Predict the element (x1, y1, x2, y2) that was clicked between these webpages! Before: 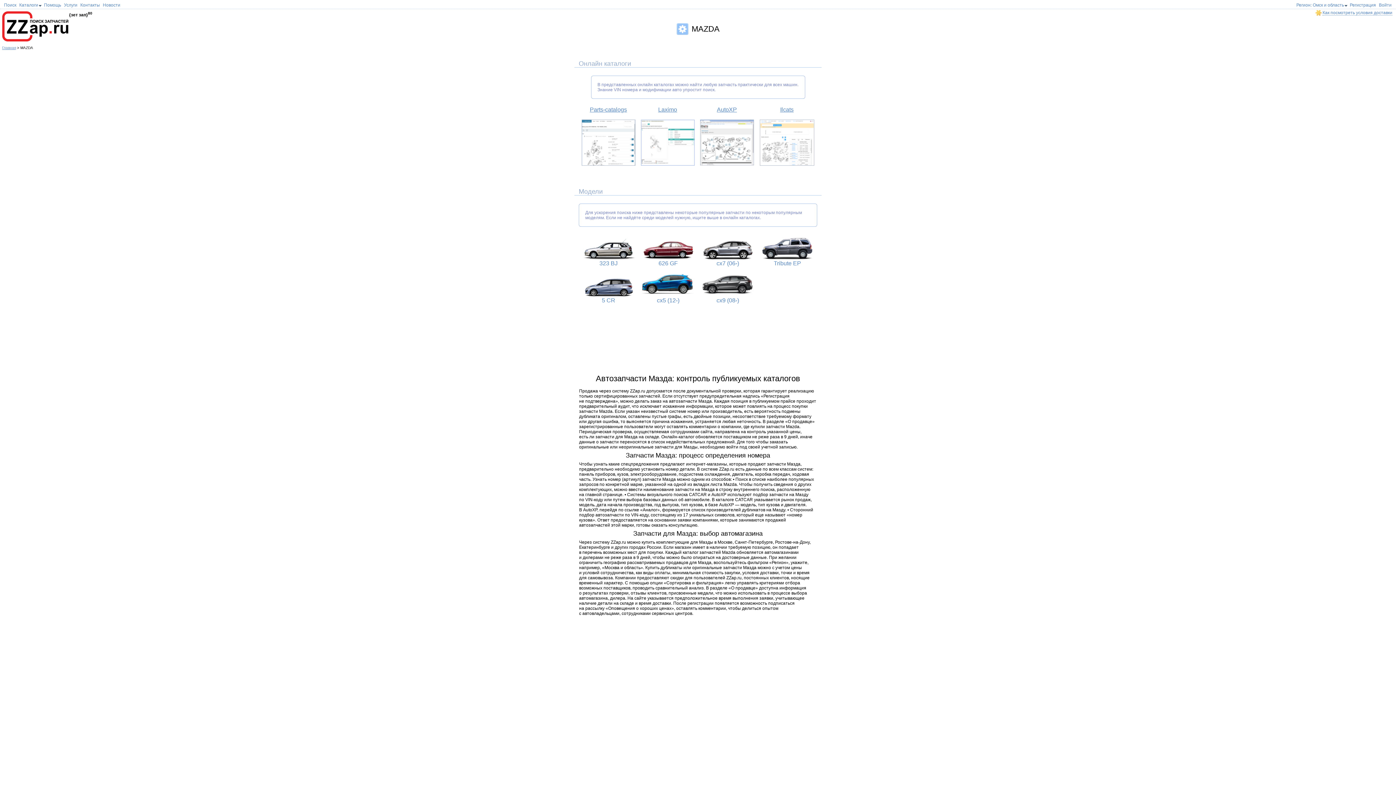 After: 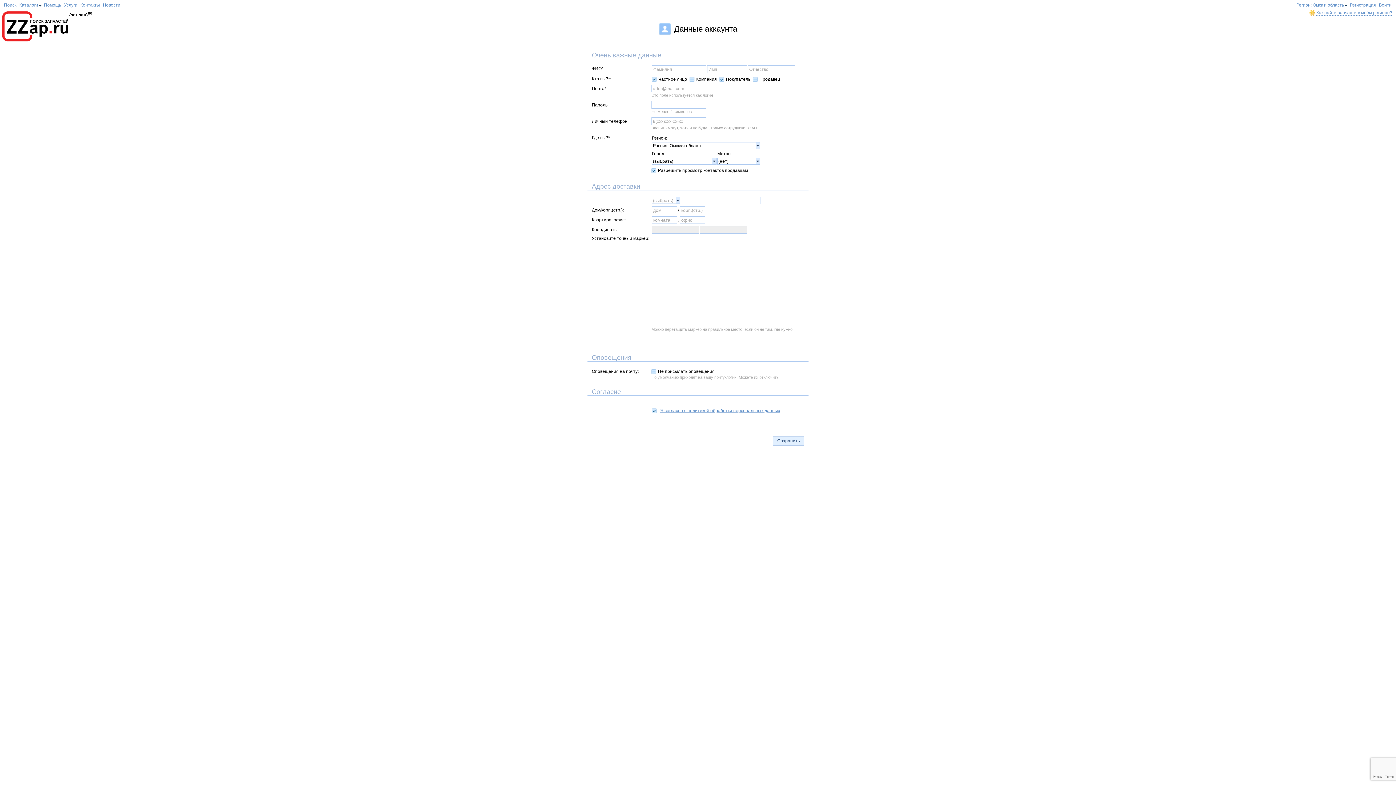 Action: label: Регистрация bbox: (1350, 2, 1376, 8)